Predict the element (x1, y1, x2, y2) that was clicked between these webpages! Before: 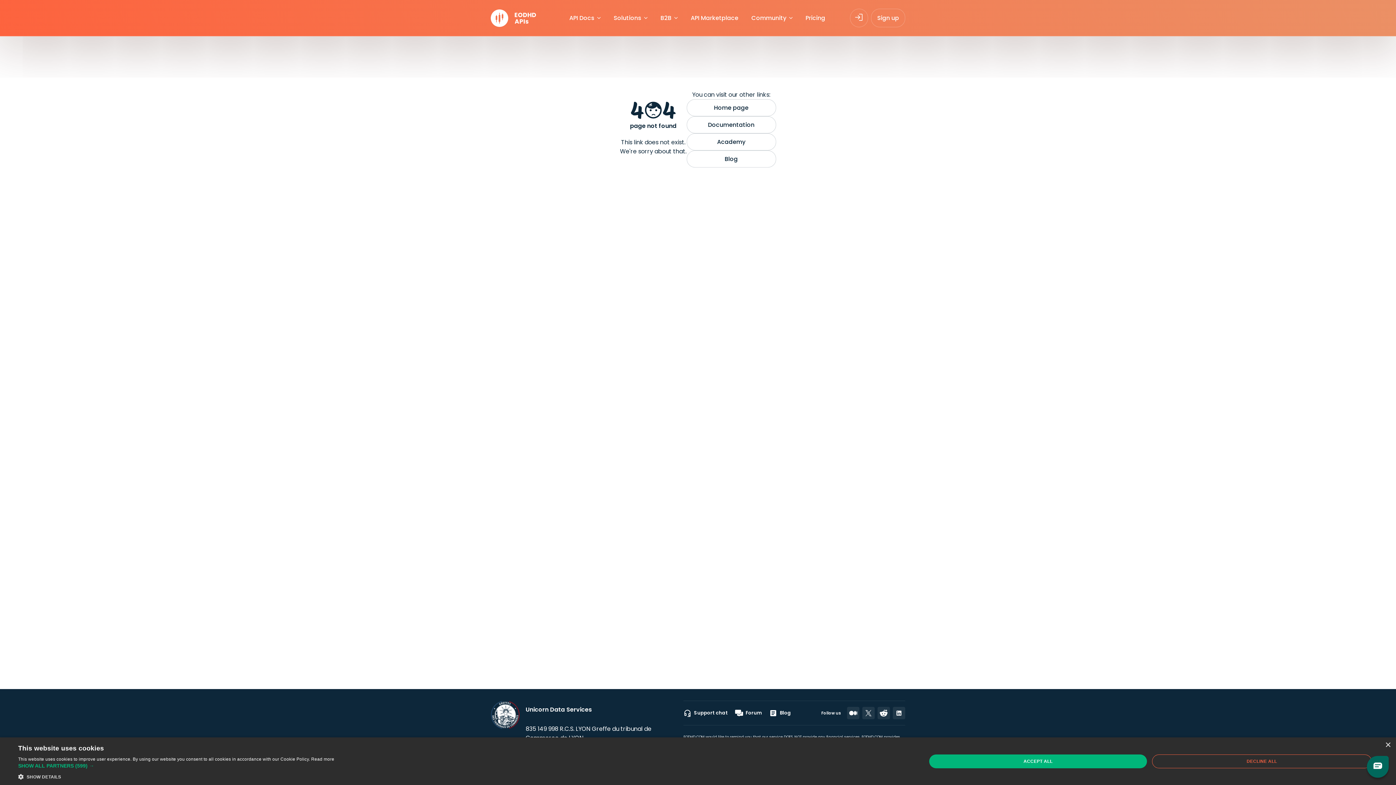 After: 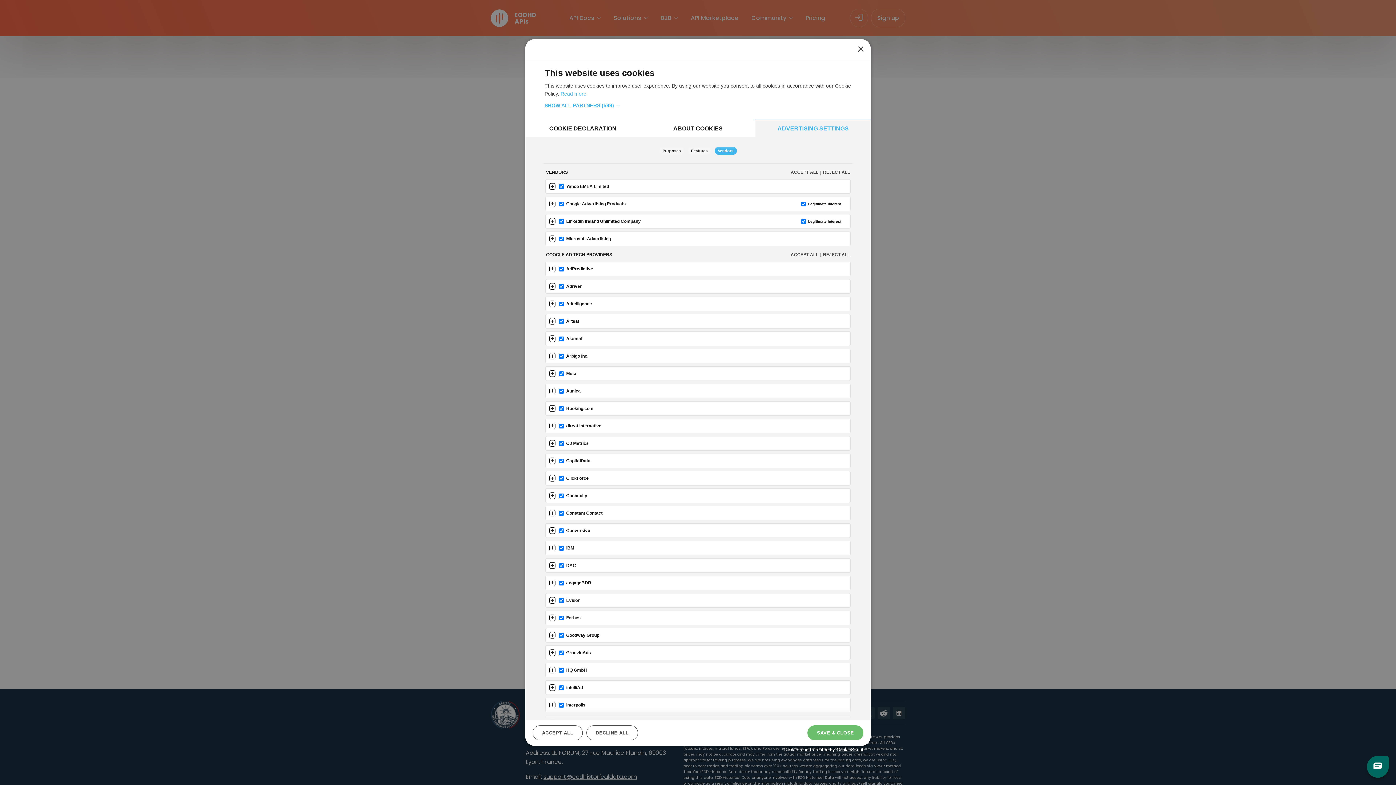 Action: label: SHOW ALL PARTNERS (599) → bbox: (18, 763, 334, 769)